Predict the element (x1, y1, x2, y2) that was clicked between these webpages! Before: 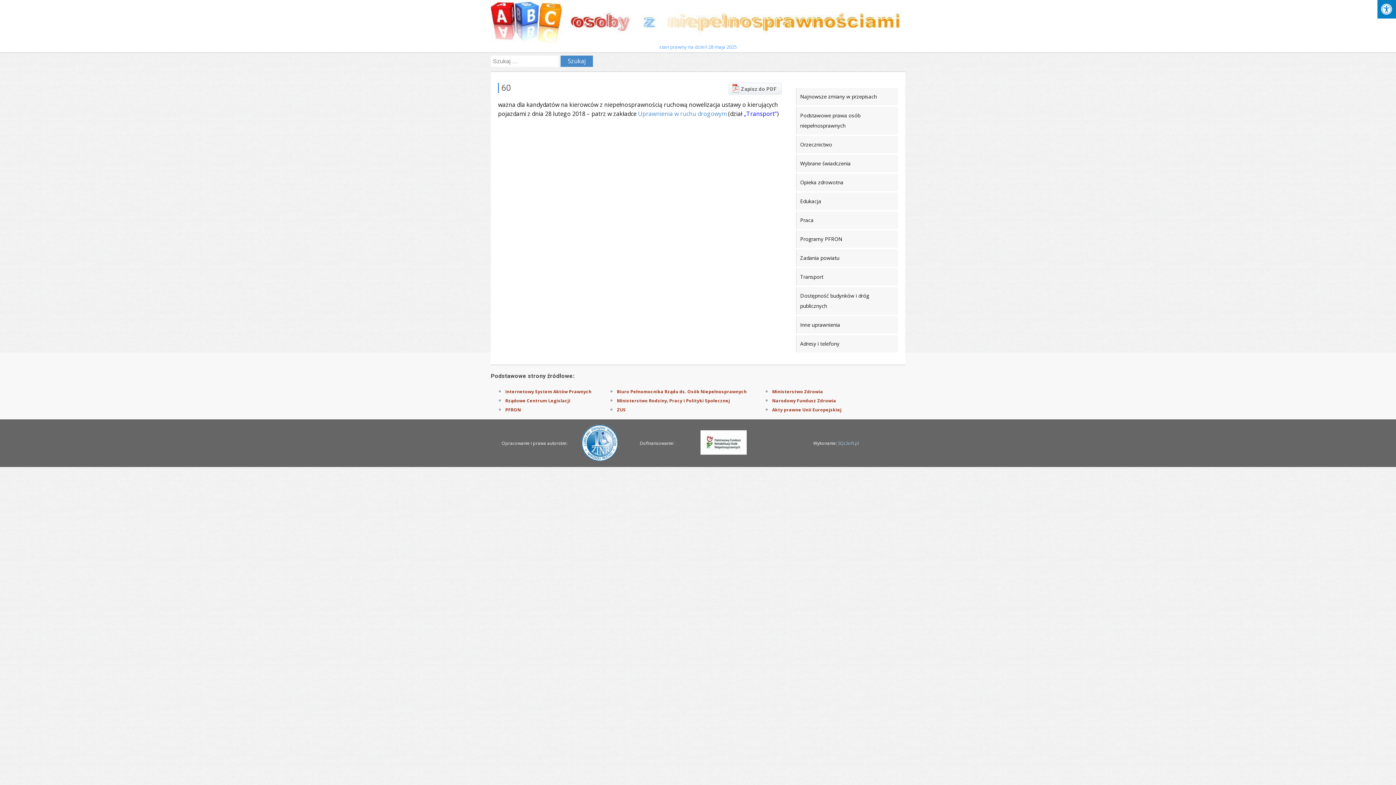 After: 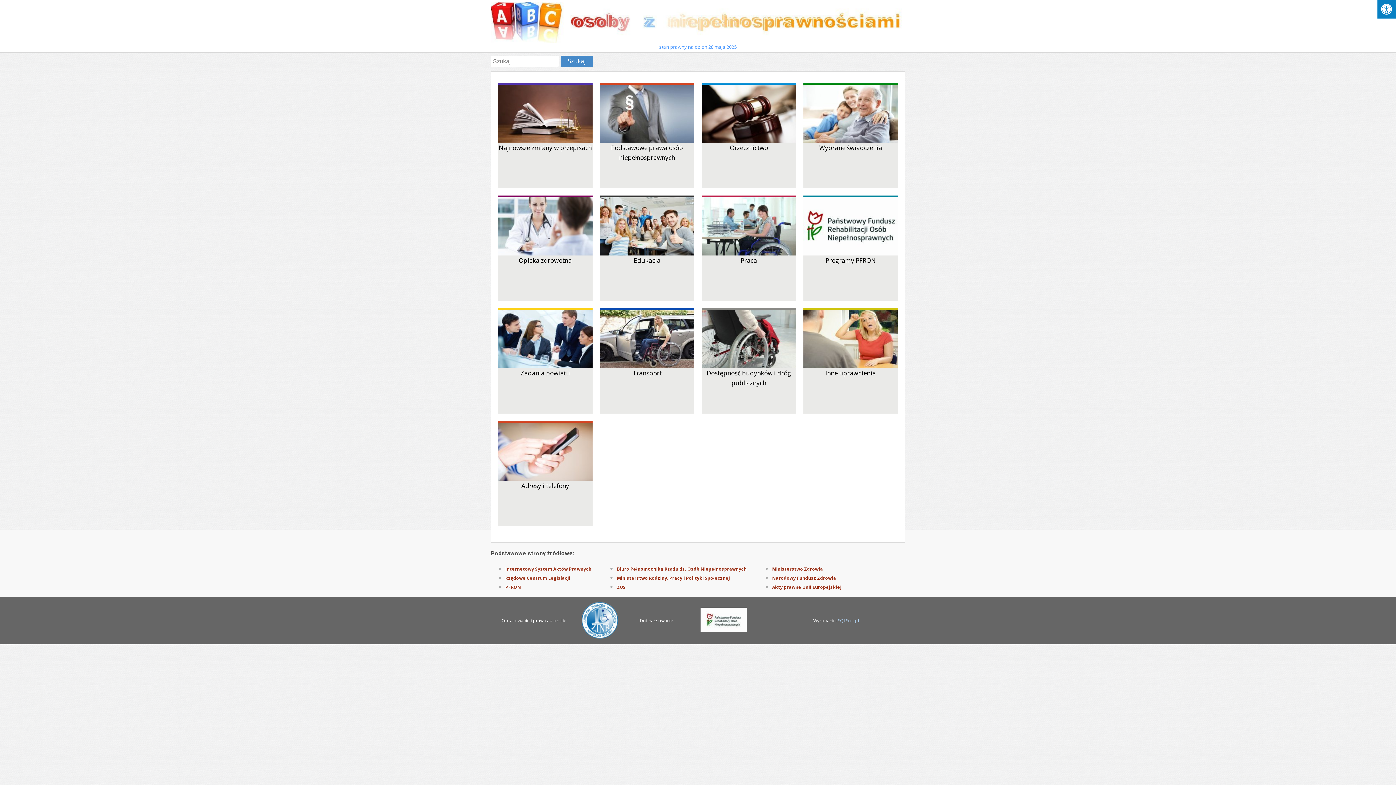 Action: bbox: (490, 1, 905, 43)